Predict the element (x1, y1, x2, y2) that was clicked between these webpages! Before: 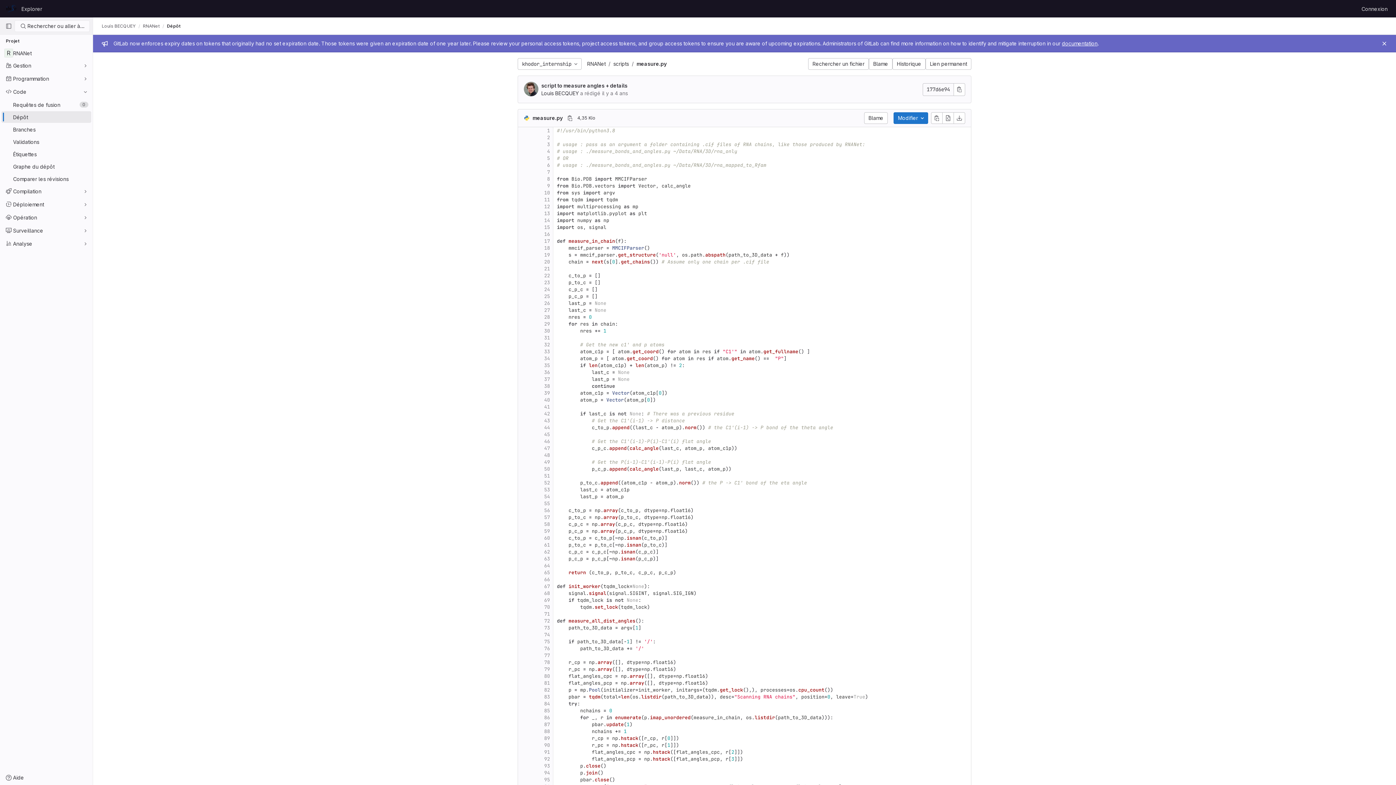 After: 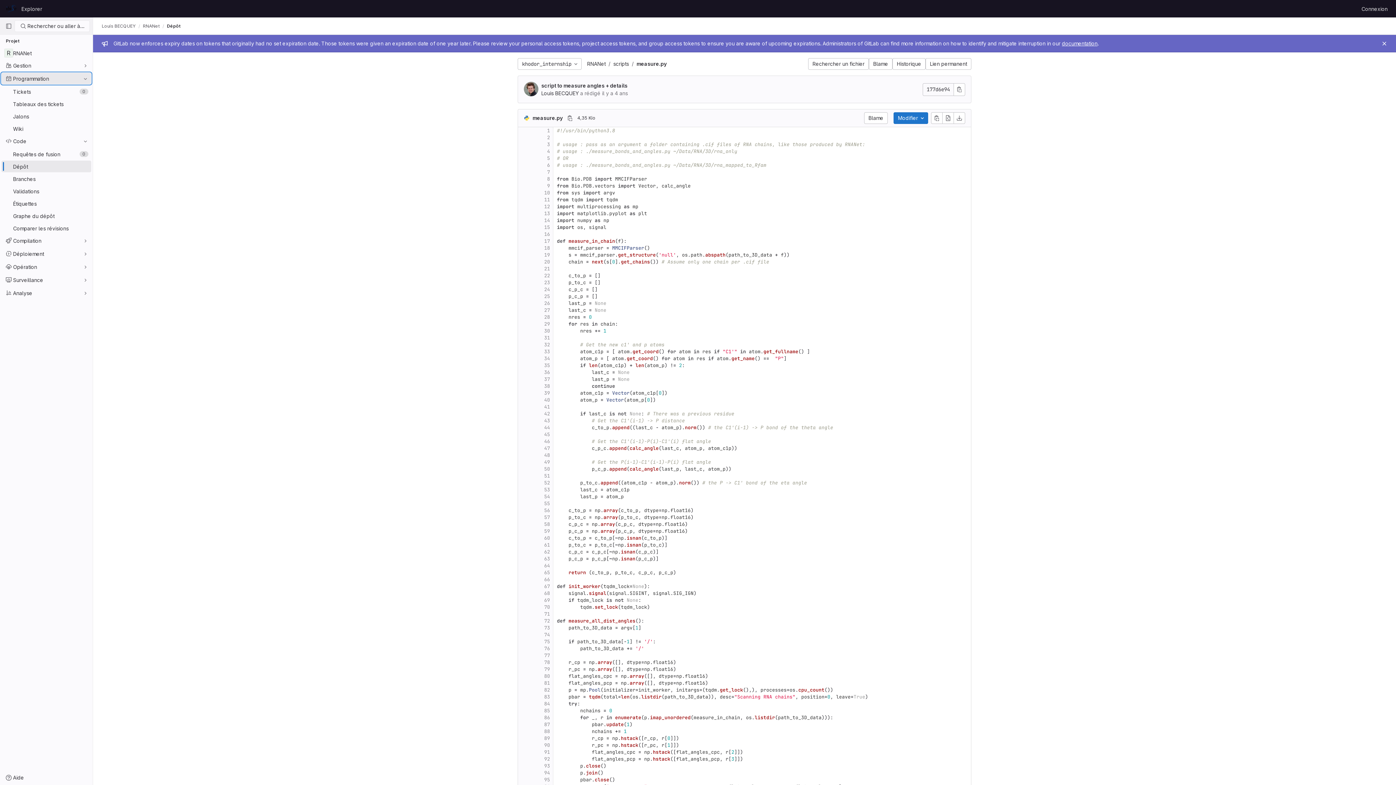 Action: label: Programmation bbox: (1, 72, 91, 84)